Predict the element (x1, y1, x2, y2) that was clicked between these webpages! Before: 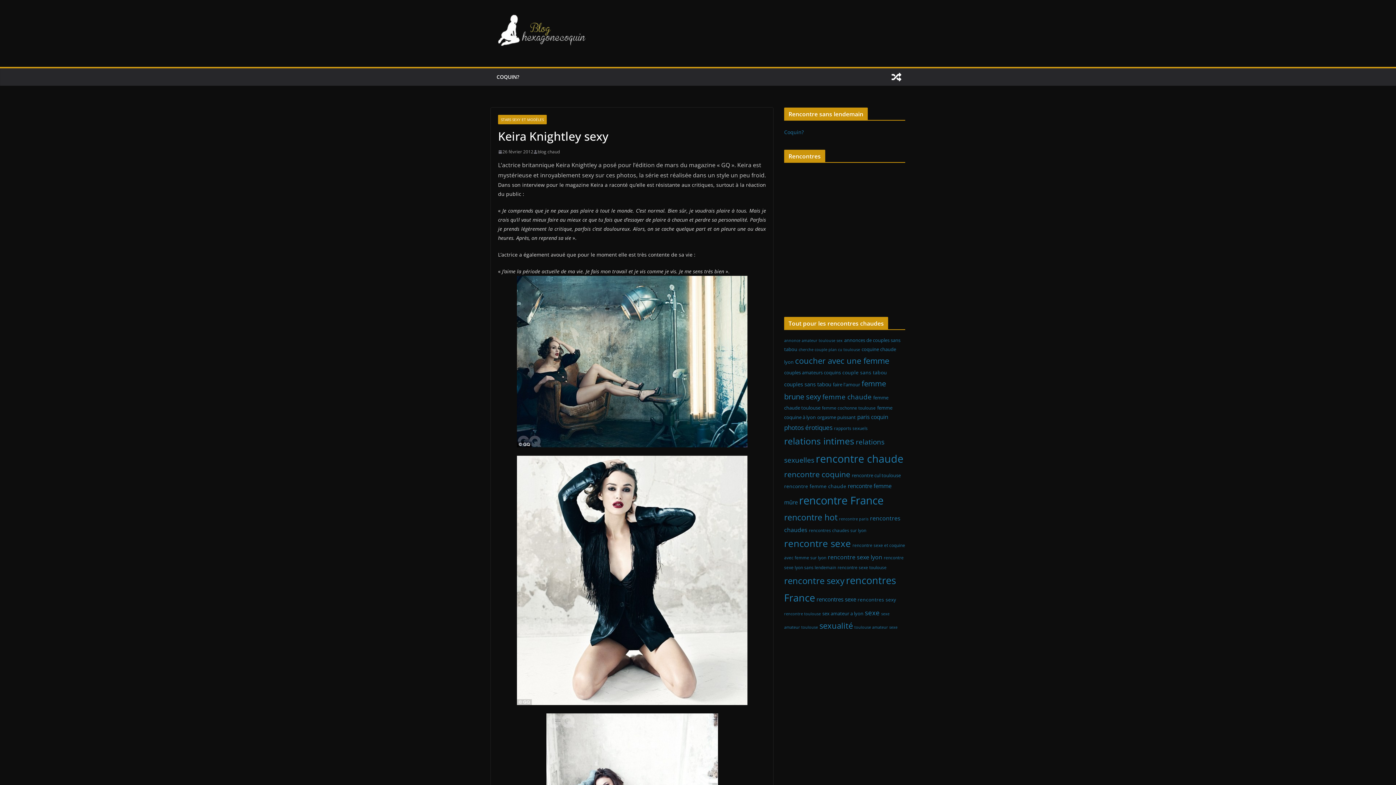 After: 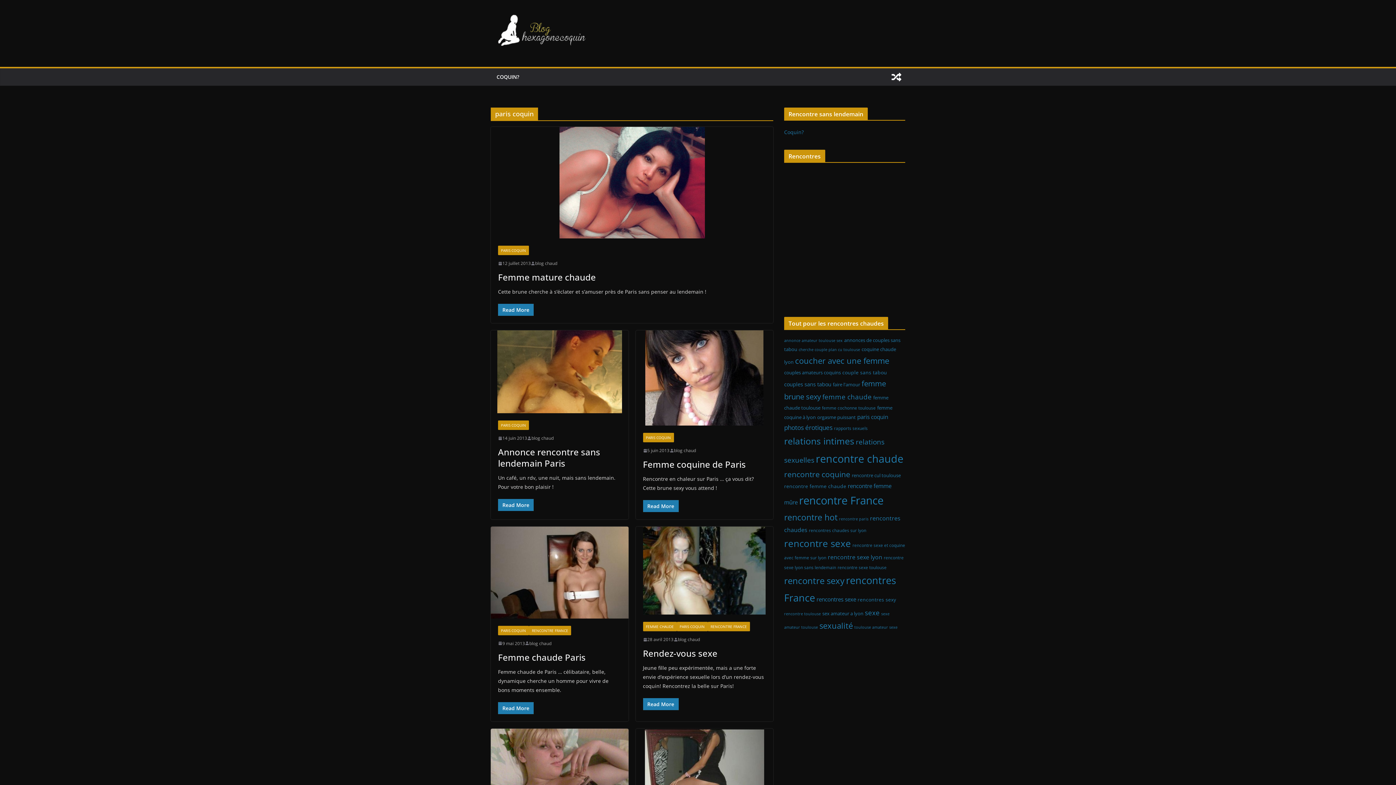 Action: bbox: (857, 413, 888, 420) label: paris coquin (16 éléments)